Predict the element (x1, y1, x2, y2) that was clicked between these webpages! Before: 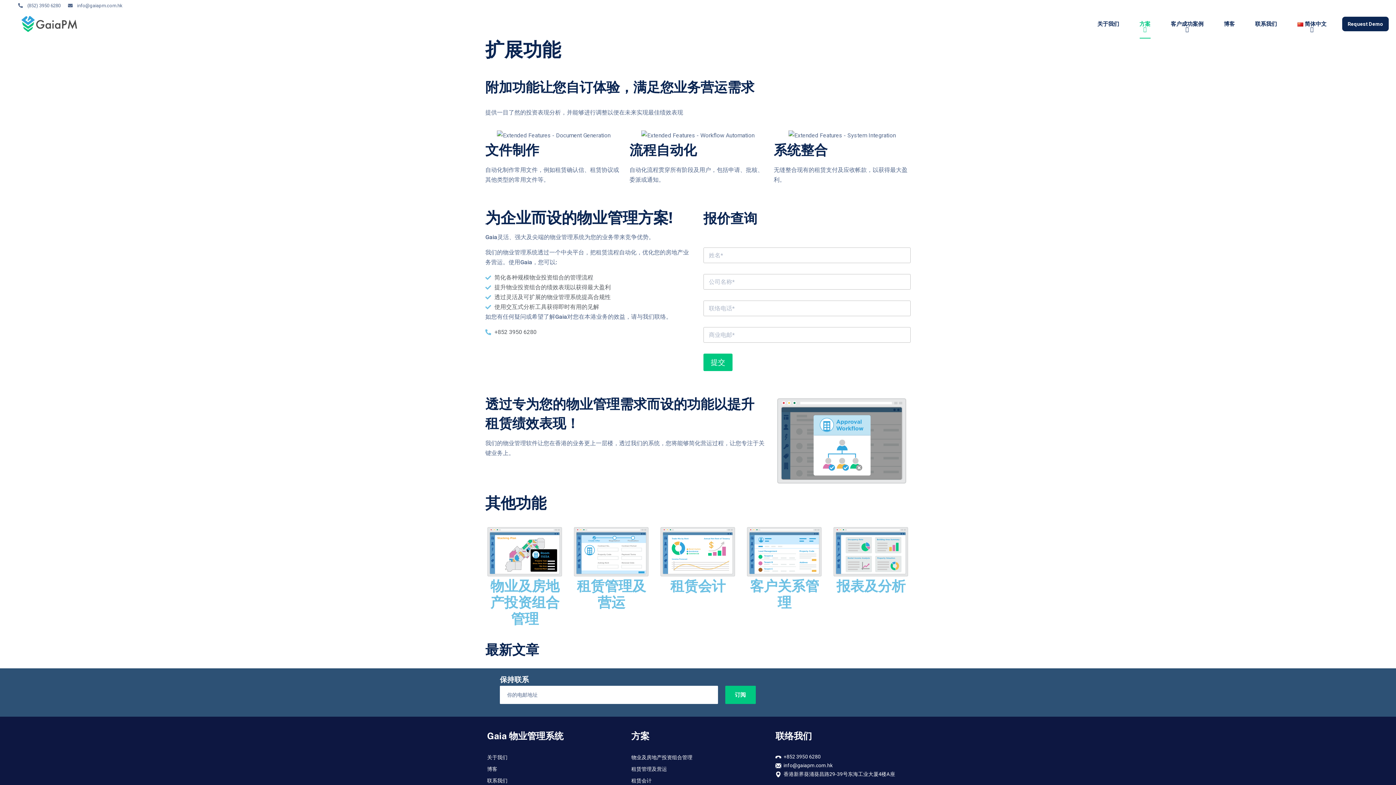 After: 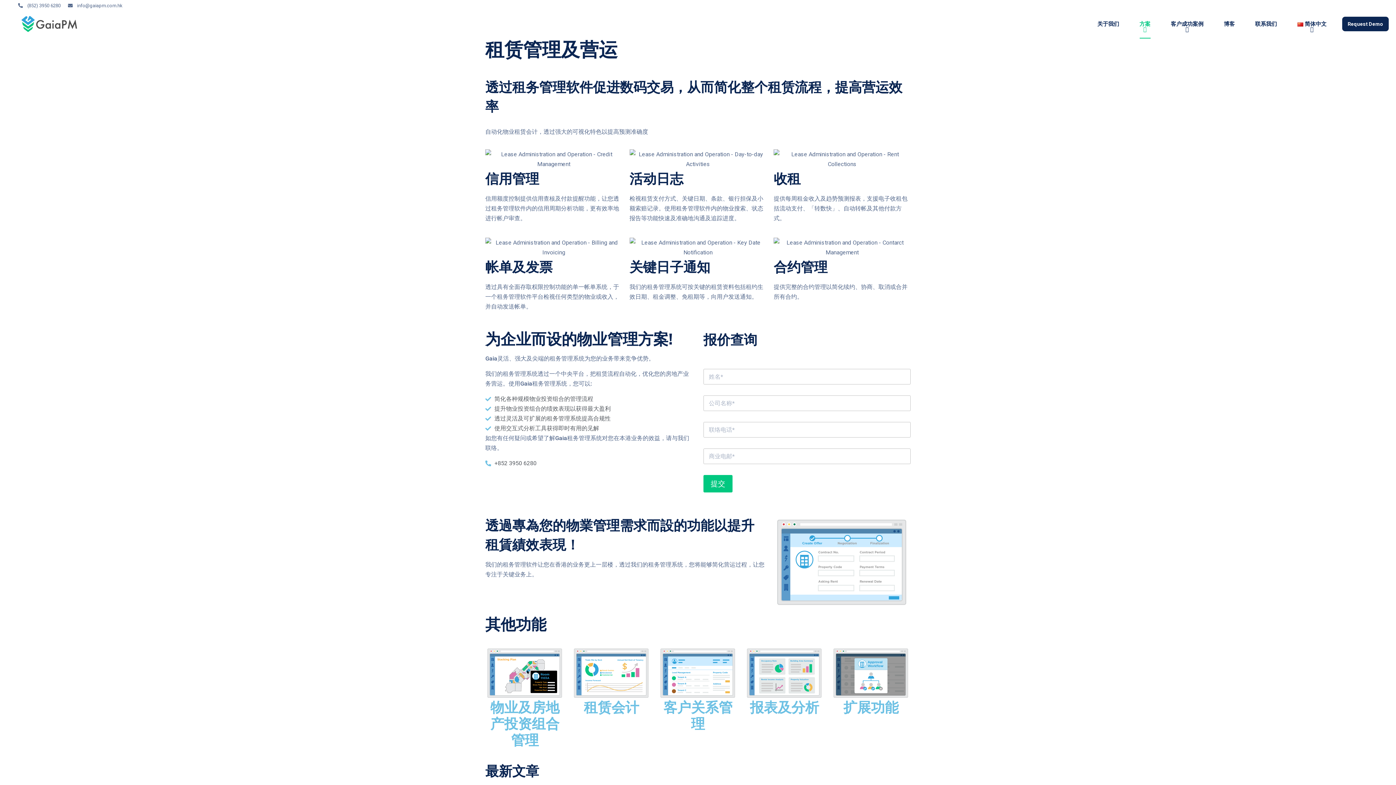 Action: bbox: (577, 578, 646, 610) label: 租赁管理及营运